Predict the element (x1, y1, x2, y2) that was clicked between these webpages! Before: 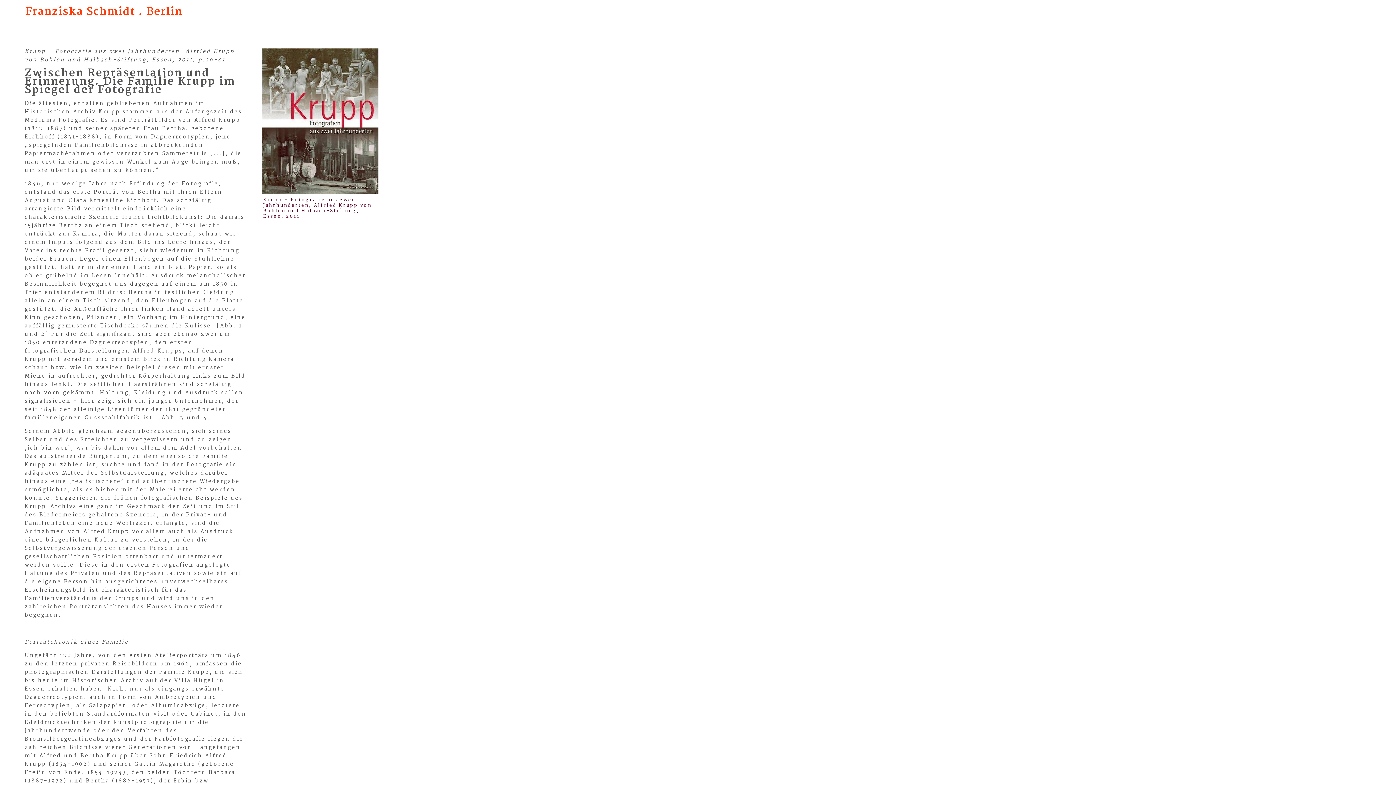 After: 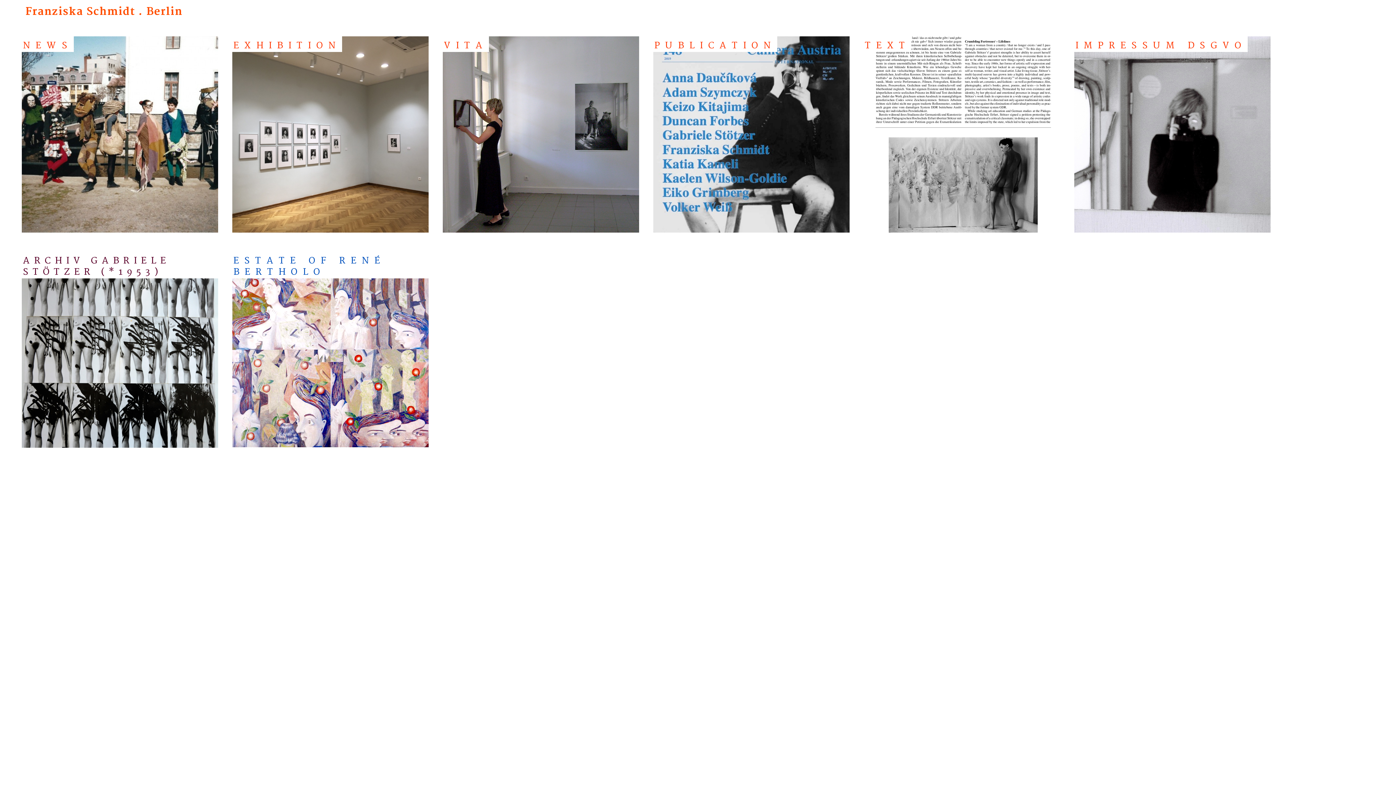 Action: label: Franziska Schmidt . Berlin bbox: (21, 2, 186, 20)